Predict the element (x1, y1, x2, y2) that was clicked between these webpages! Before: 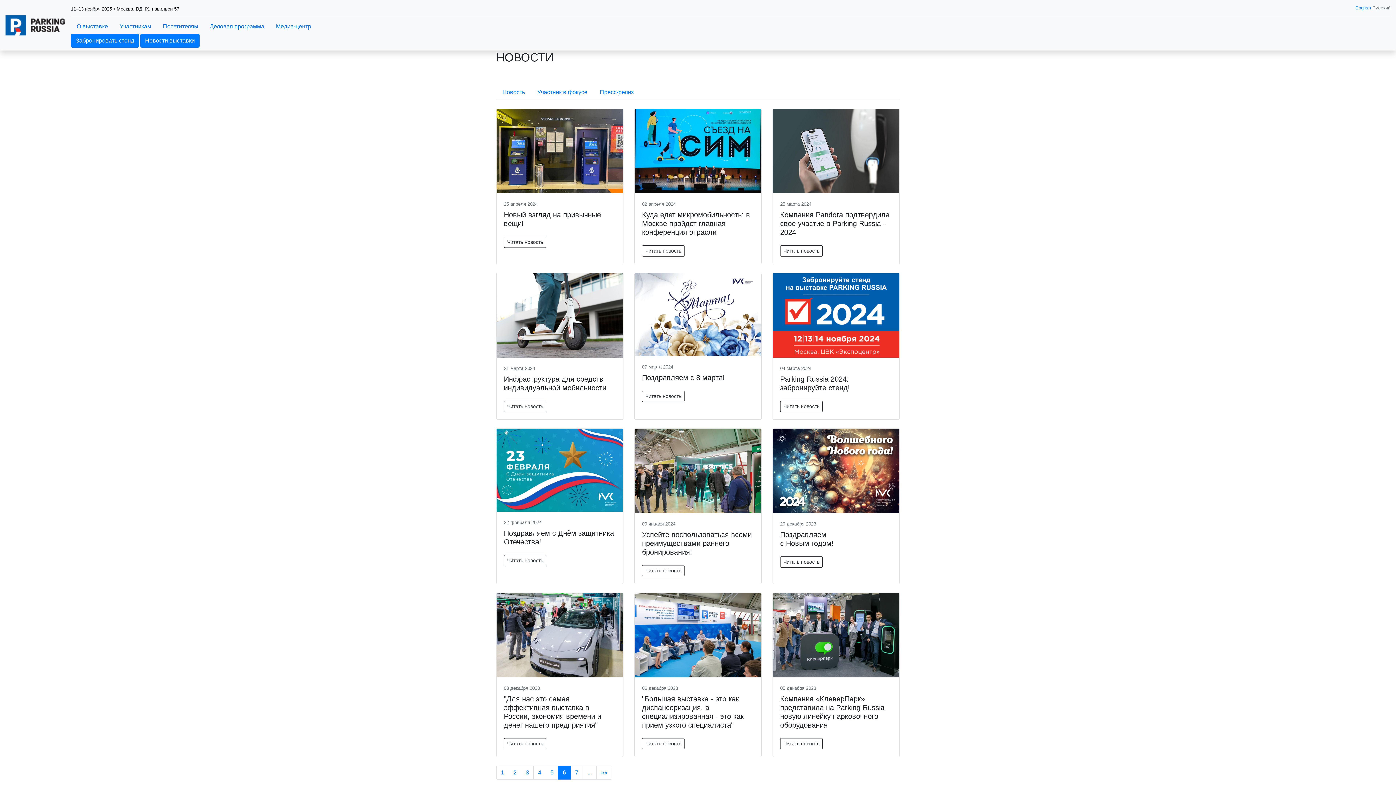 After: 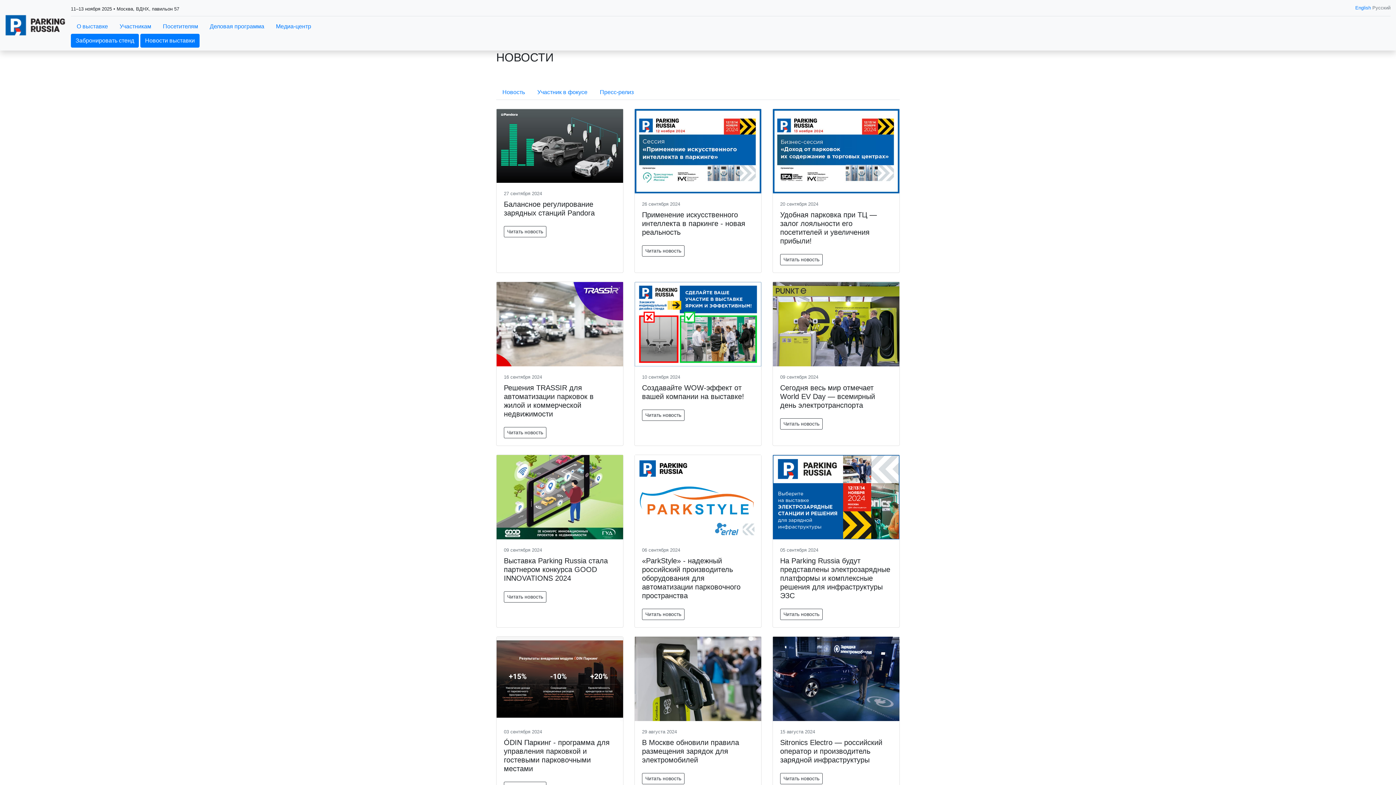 Action: bbox: (533, 766, 546, 780) label: 4